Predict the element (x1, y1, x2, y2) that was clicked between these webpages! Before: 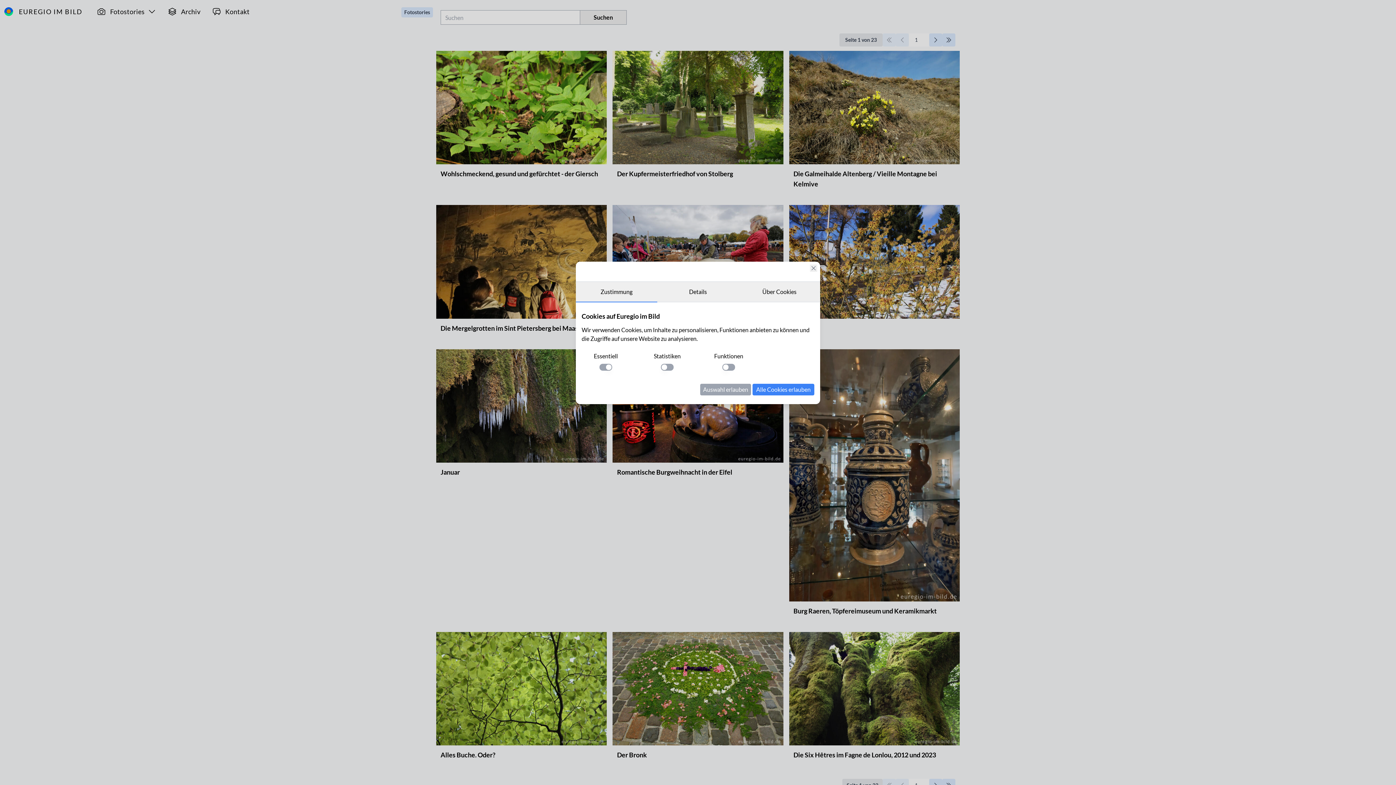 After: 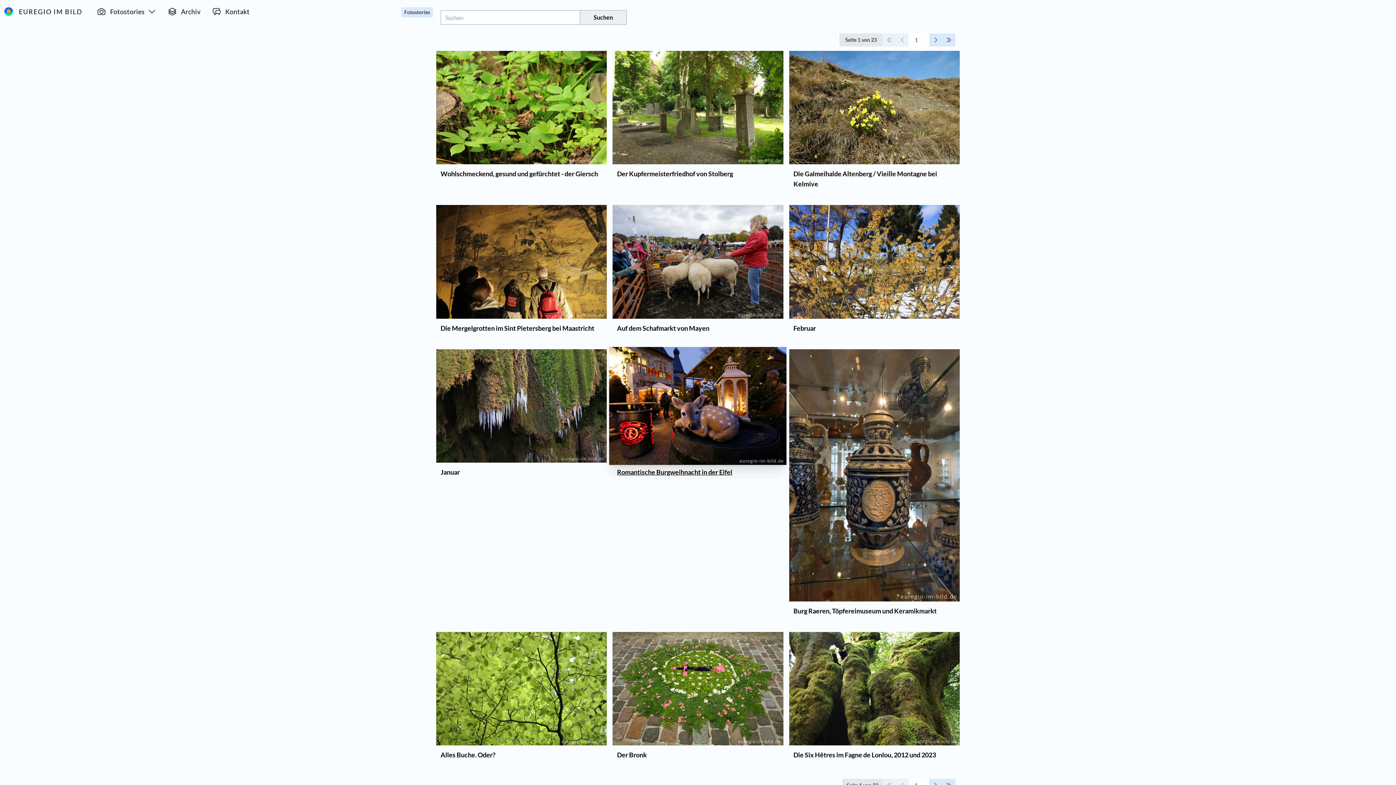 Action: bbox: (700, 384, 751, 395) label: Auswahl erlauben